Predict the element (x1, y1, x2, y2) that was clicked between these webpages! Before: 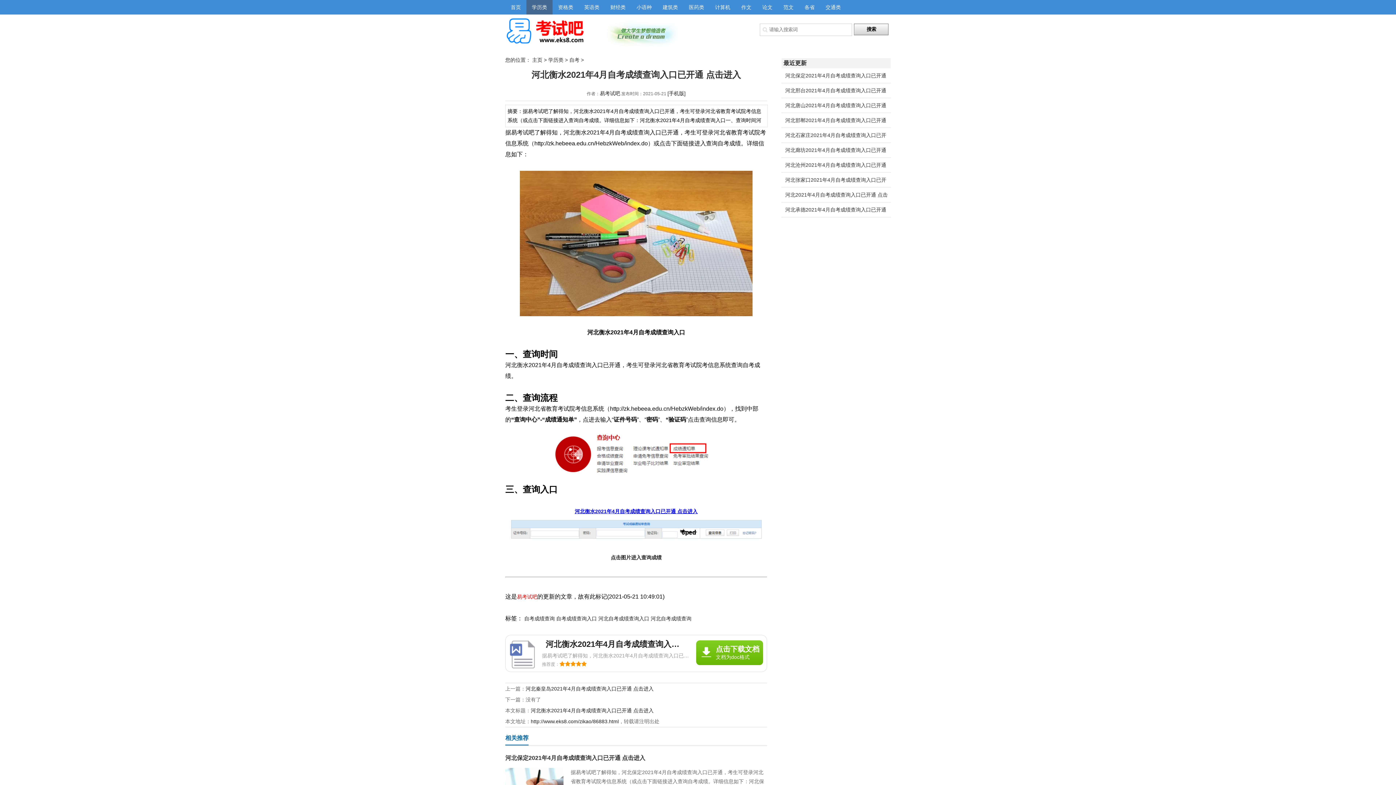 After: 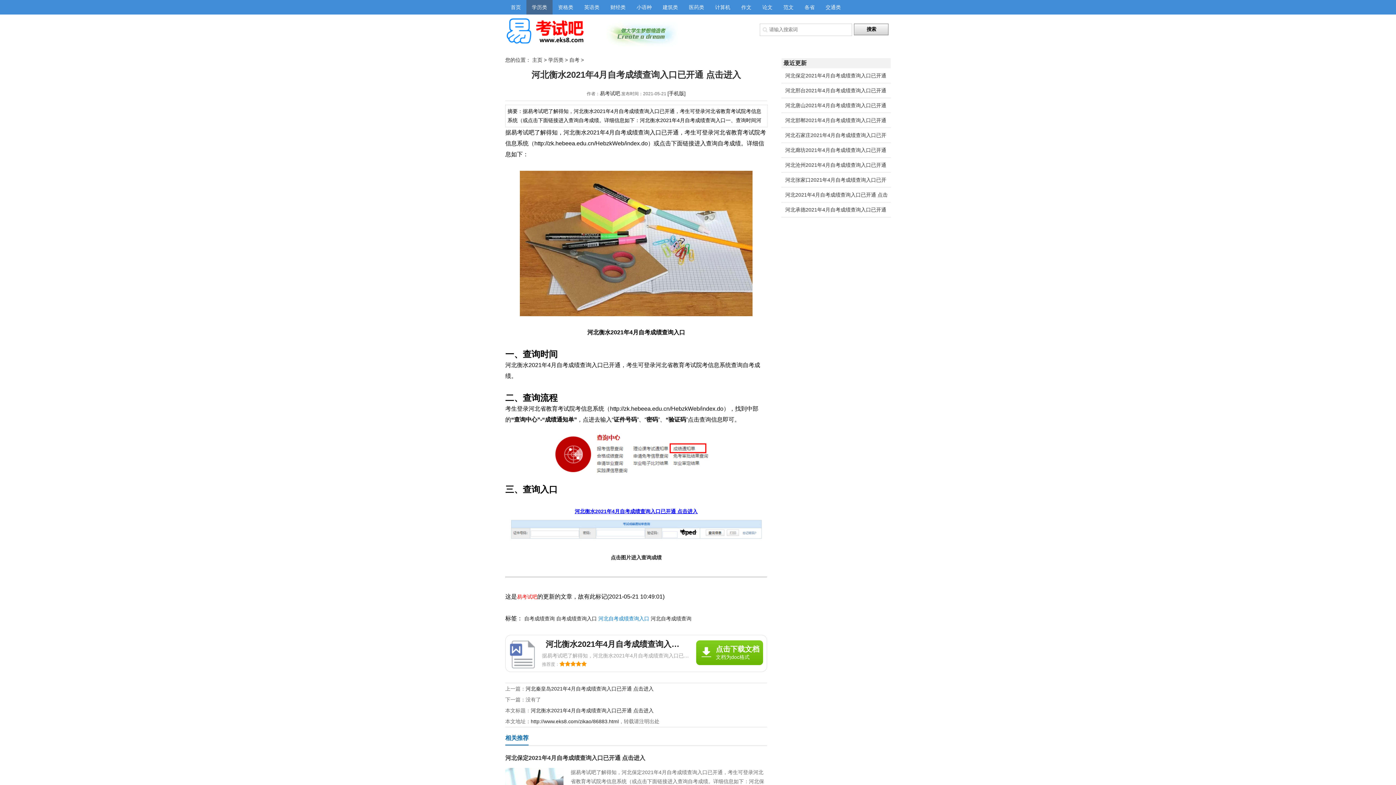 Action: bbox: (598, 616, 649, 621) label: 河北自考成绩查询入口